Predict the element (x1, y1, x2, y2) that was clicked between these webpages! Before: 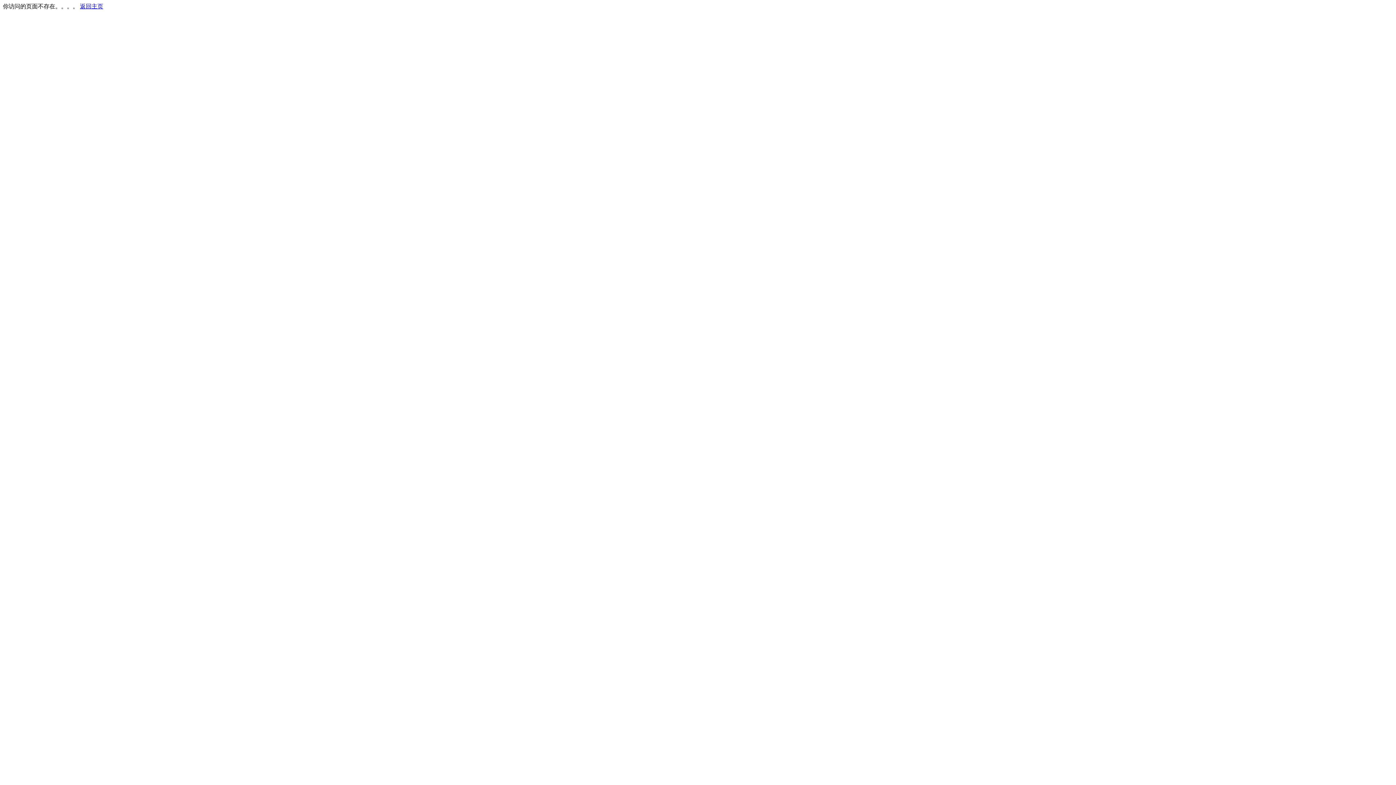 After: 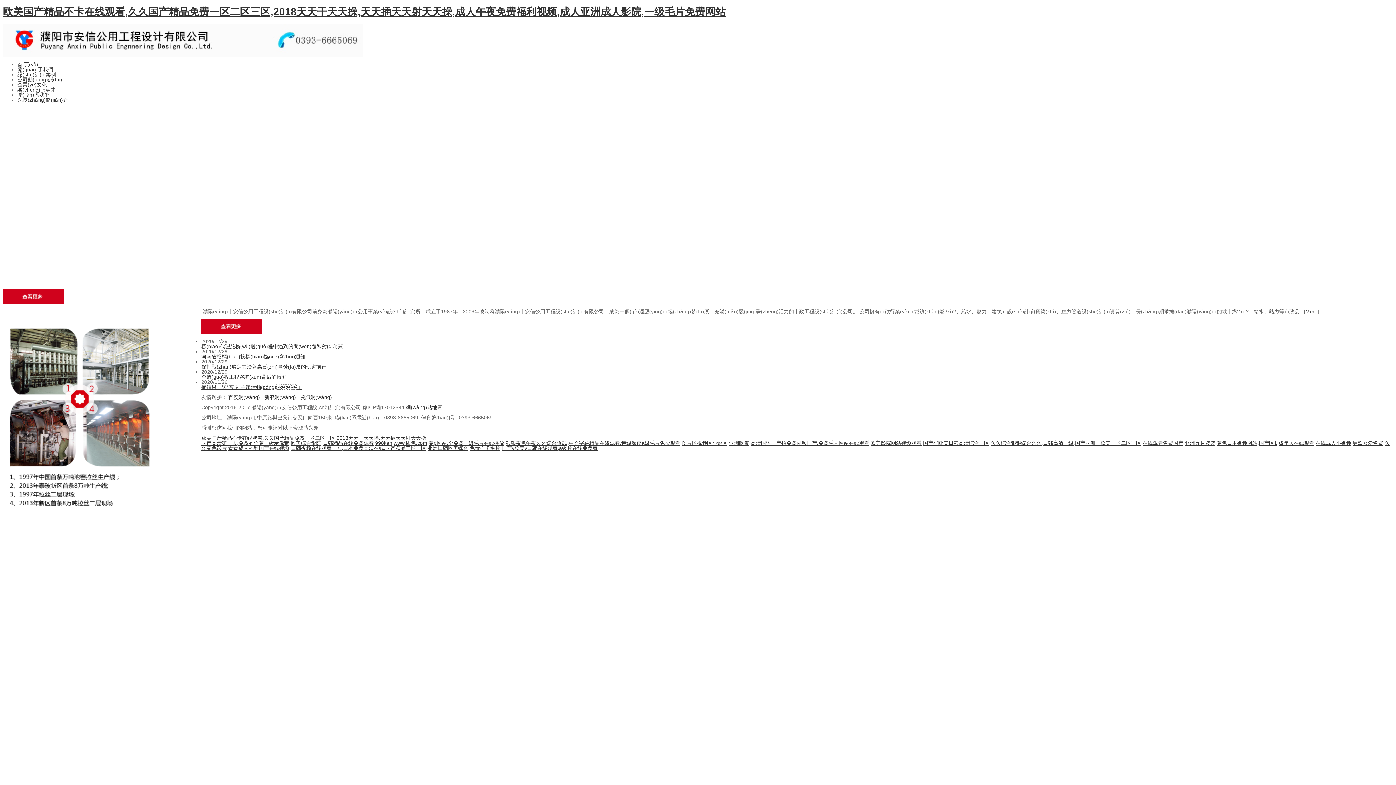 Action: bbox: (80, 3, 103, 9) label: 返回主页